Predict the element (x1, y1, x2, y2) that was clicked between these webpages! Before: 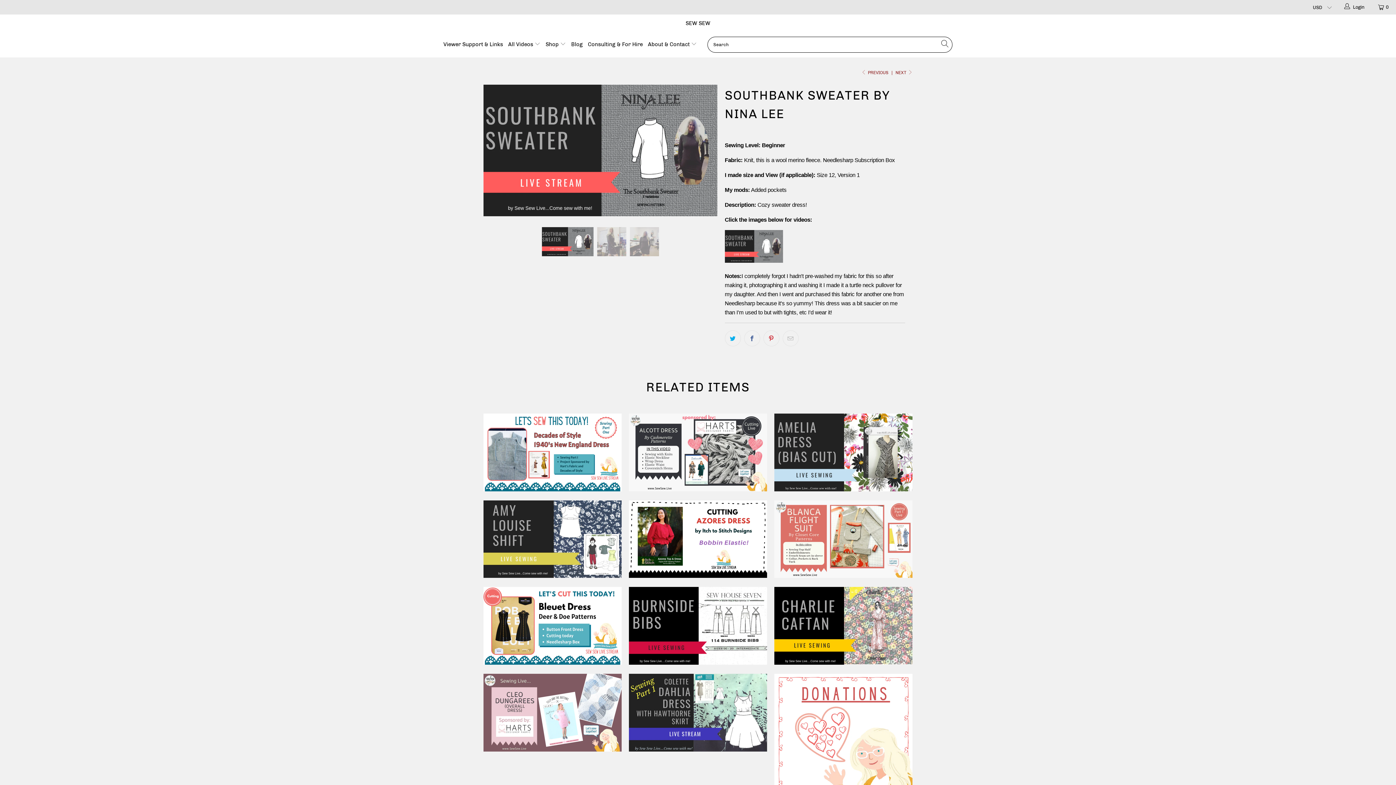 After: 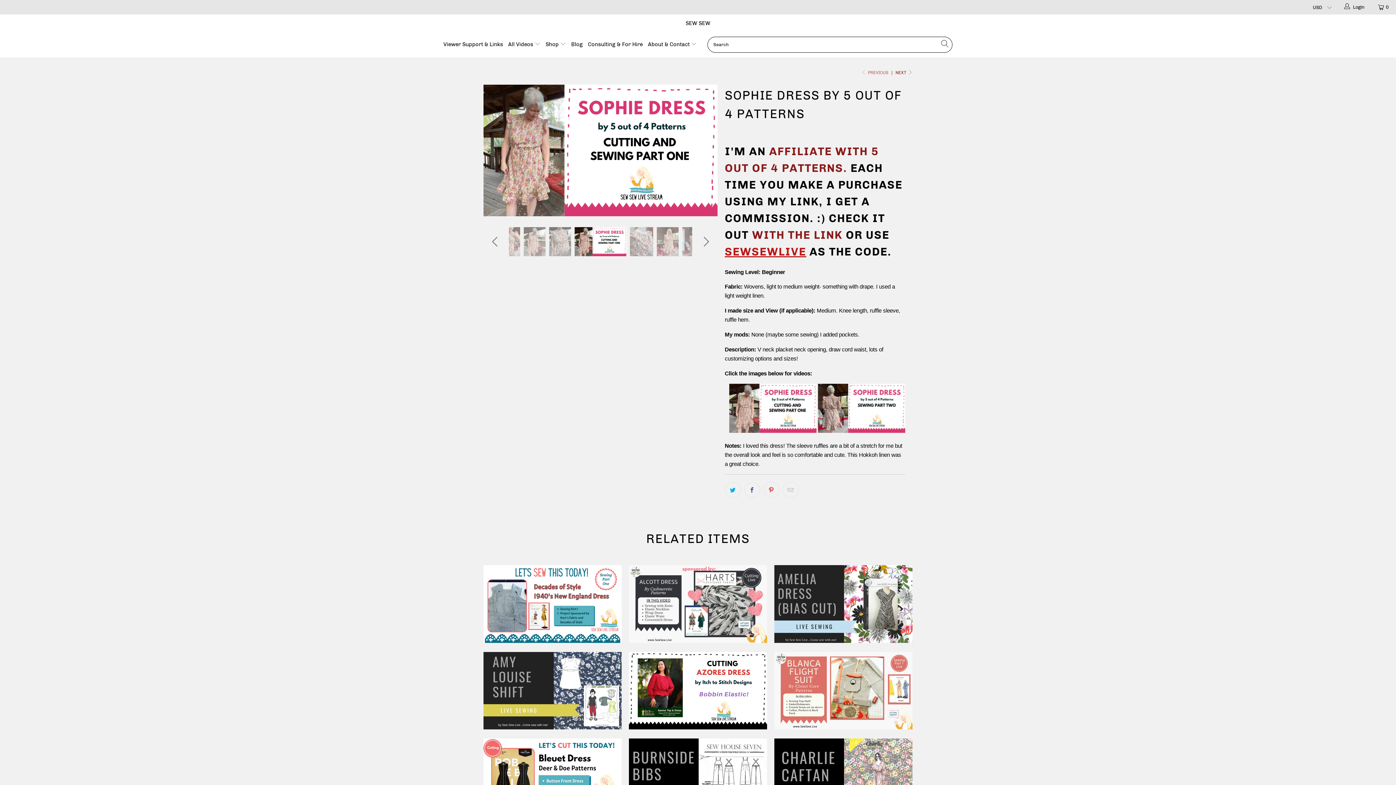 Action: bbox: (861, 70, 888, 75) label:  PREVIOUS